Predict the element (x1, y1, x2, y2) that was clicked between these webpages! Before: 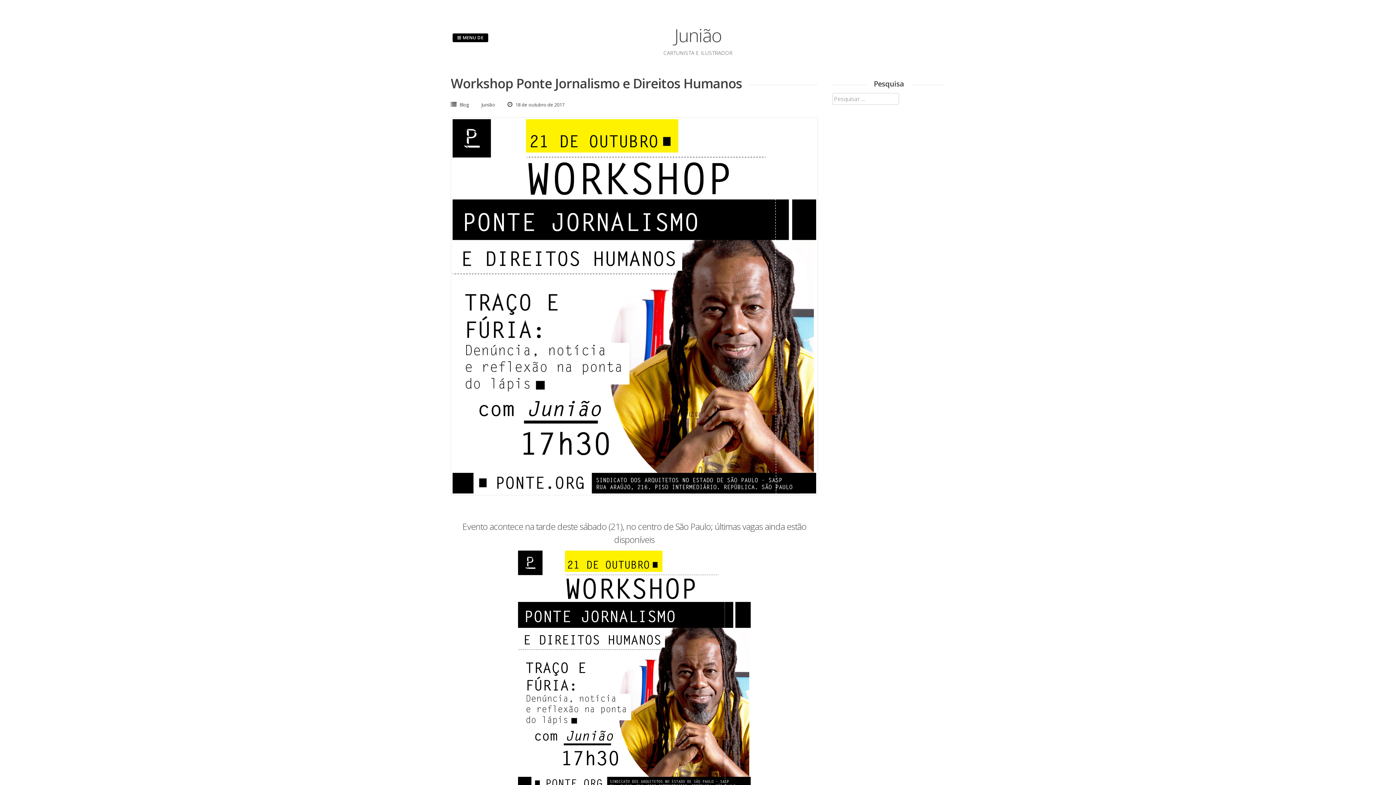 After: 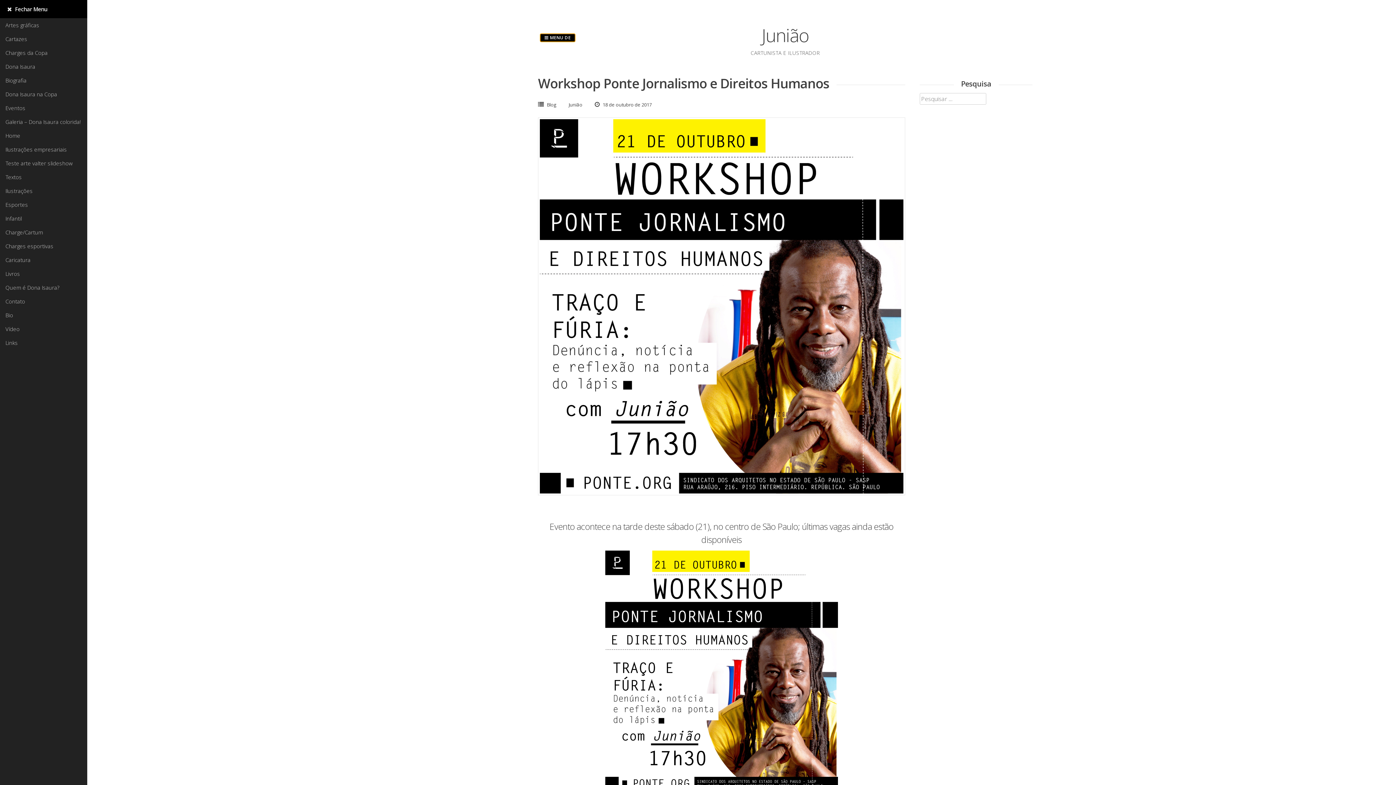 Action: bbox: (452, 33, 488, 42) label:  MENU DE